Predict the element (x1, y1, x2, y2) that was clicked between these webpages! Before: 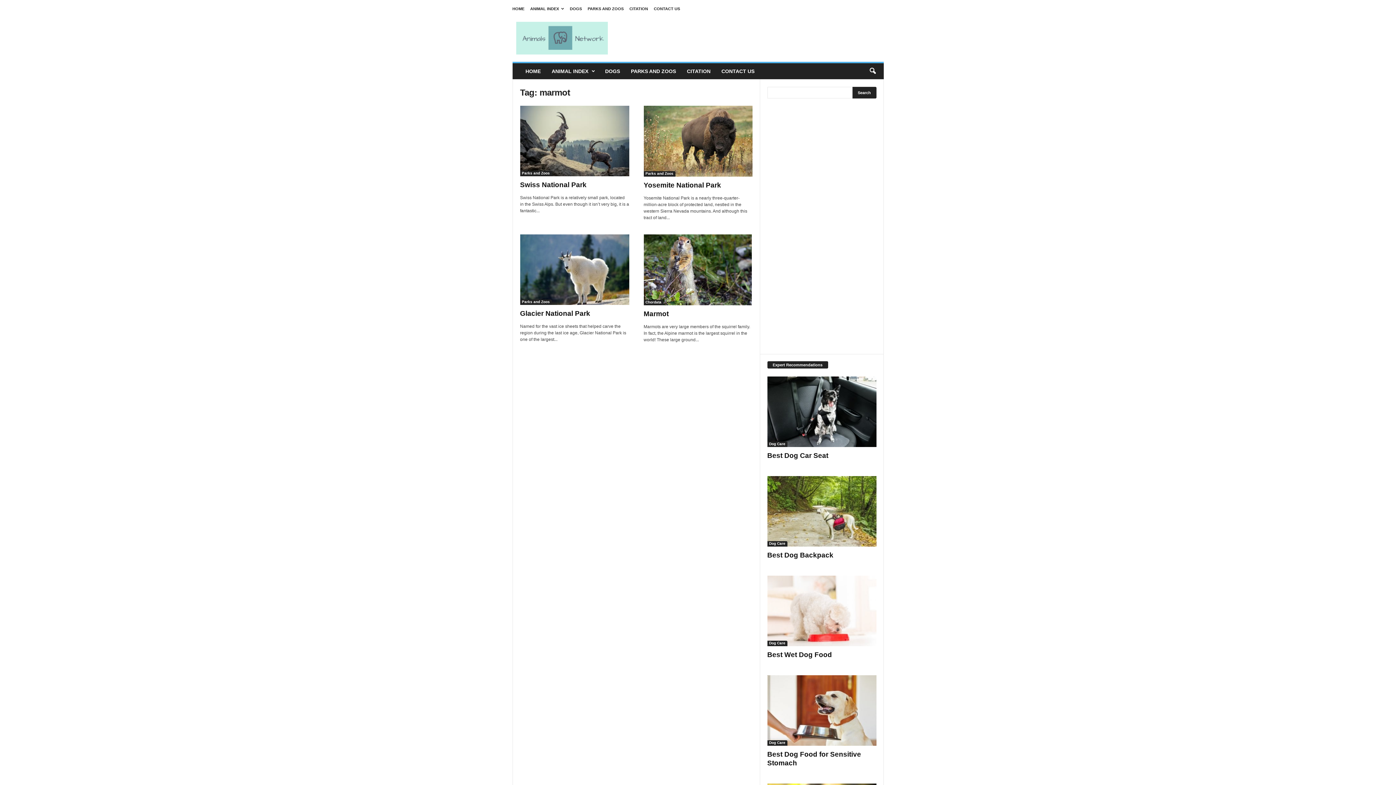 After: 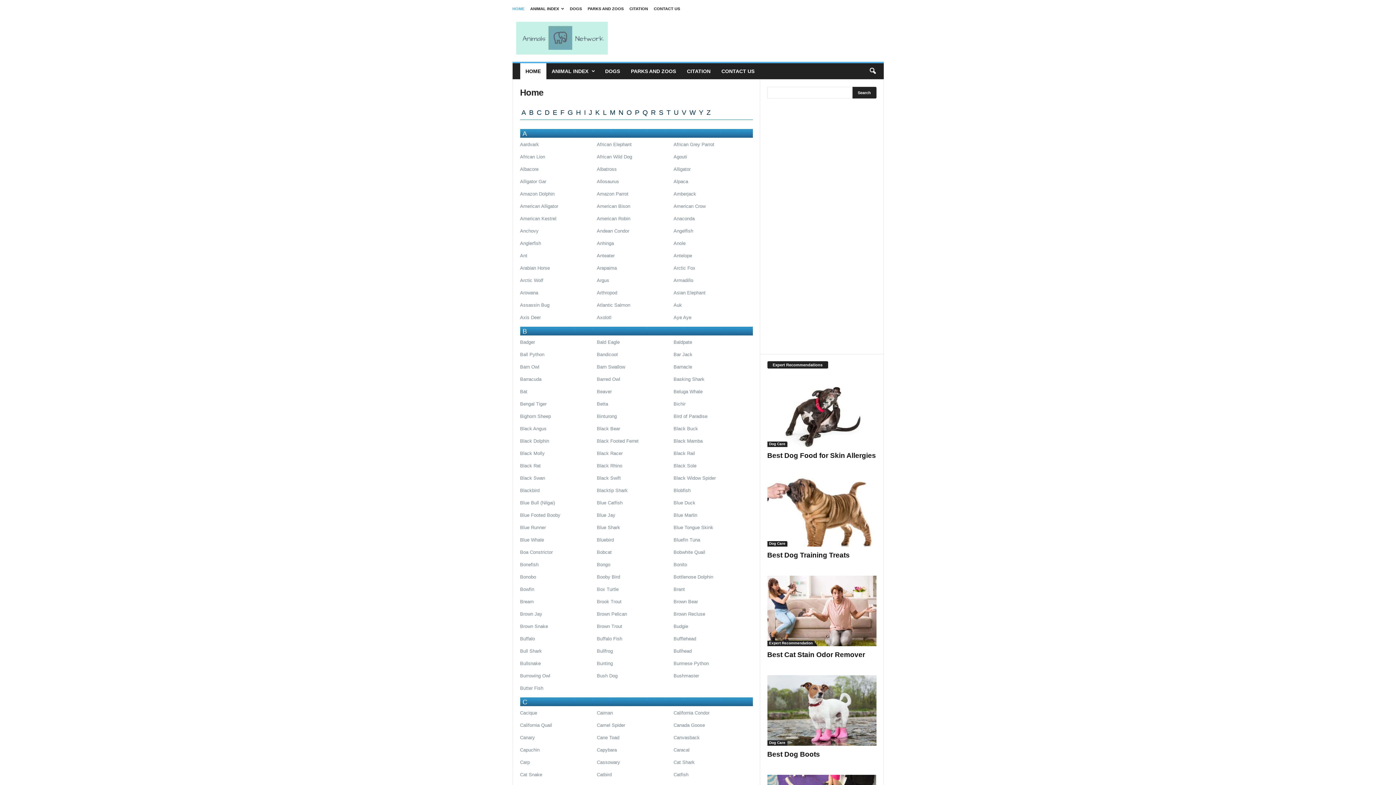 Action: label: HOME bbox: (512, 6, 524, 10)